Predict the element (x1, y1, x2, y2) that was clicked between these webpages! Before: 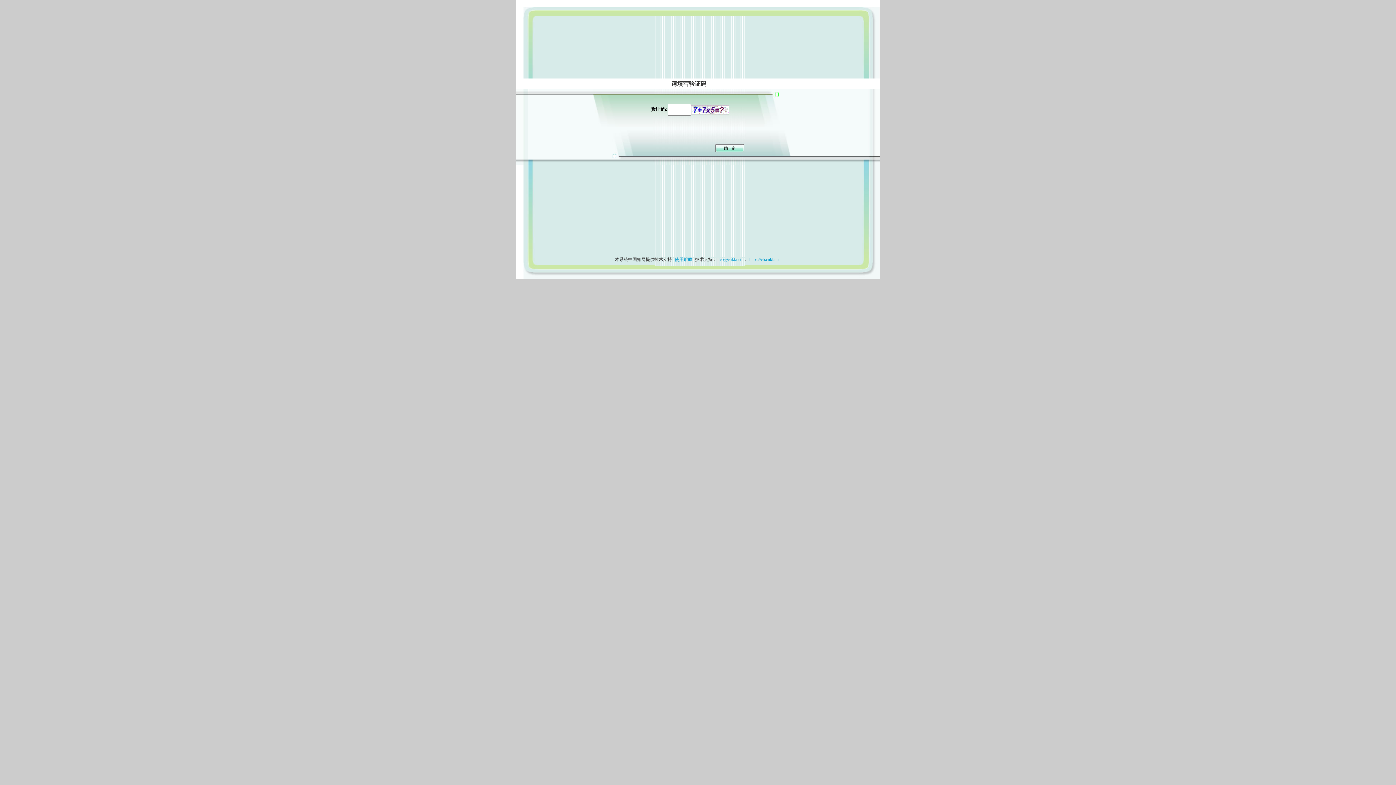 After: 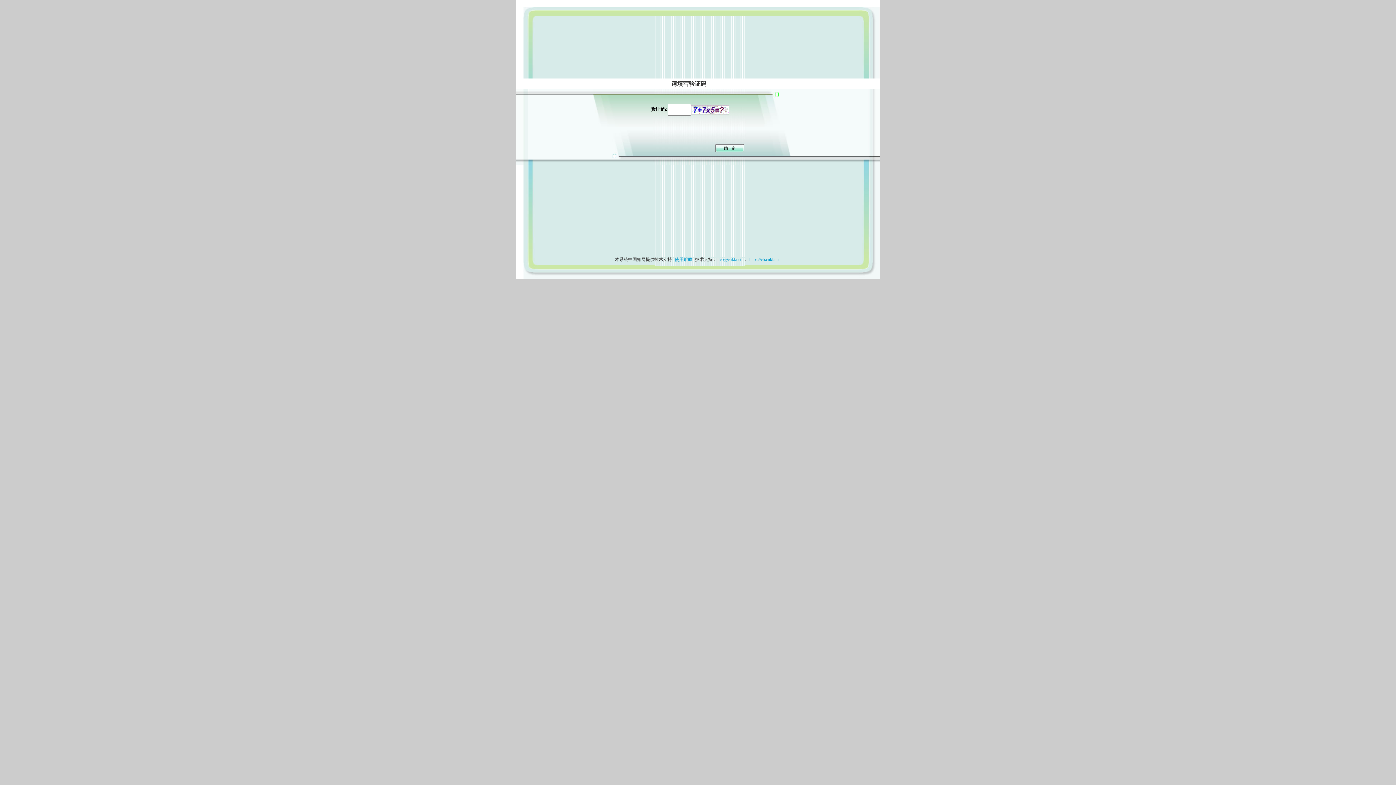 Action: label: 使用帮助 bbox: (673, 257, 694, 262)